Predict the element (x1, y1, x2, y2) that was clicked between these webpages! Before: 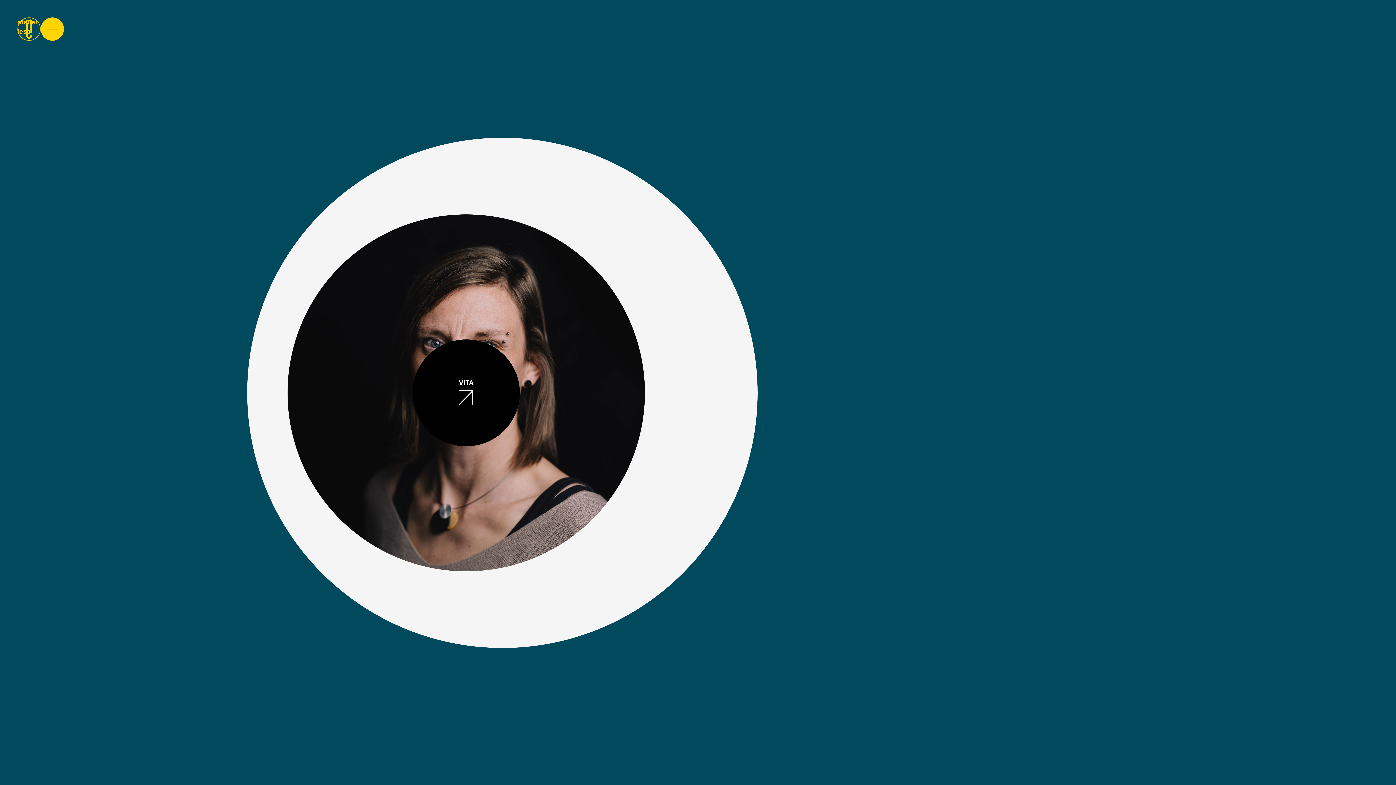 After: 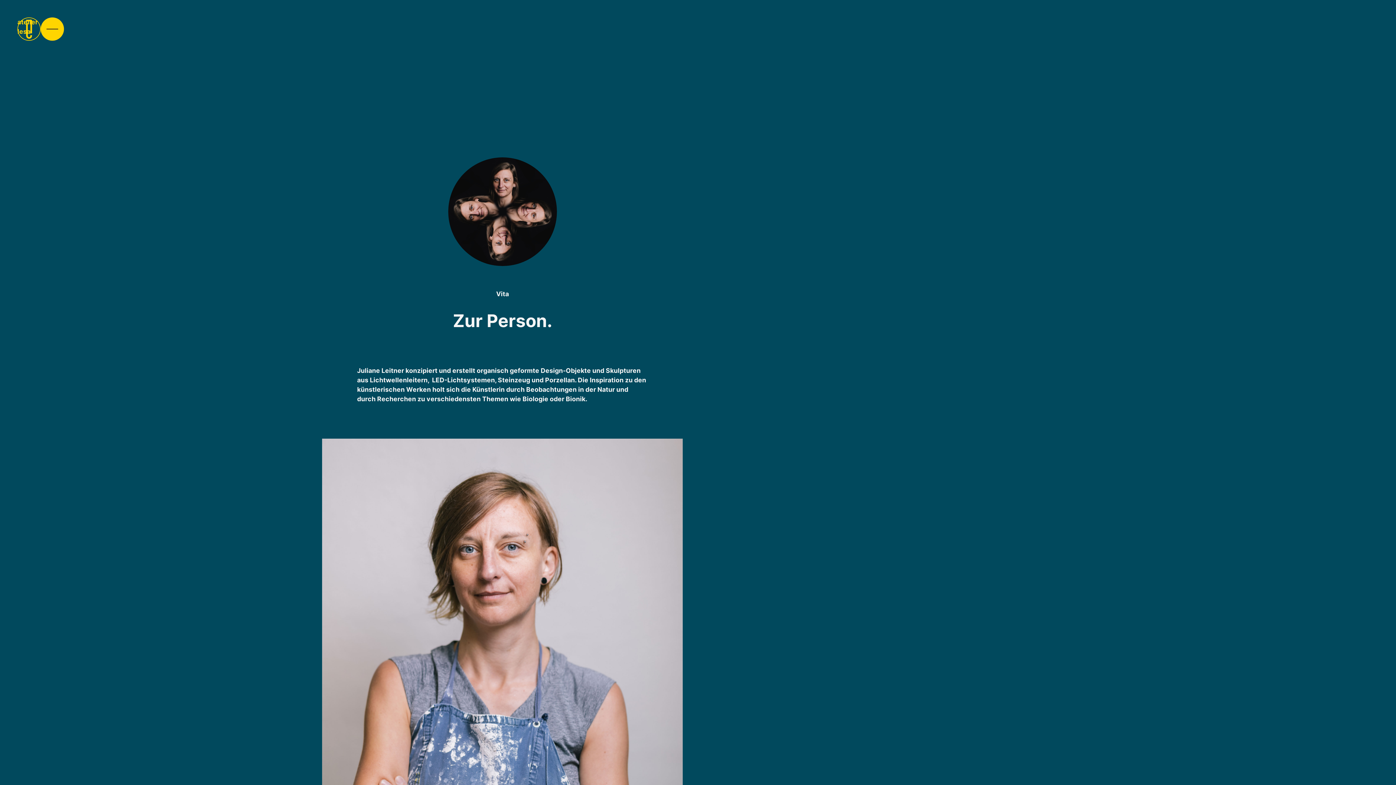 Action: label: VITA bbox: (412, 339, 519, 446)